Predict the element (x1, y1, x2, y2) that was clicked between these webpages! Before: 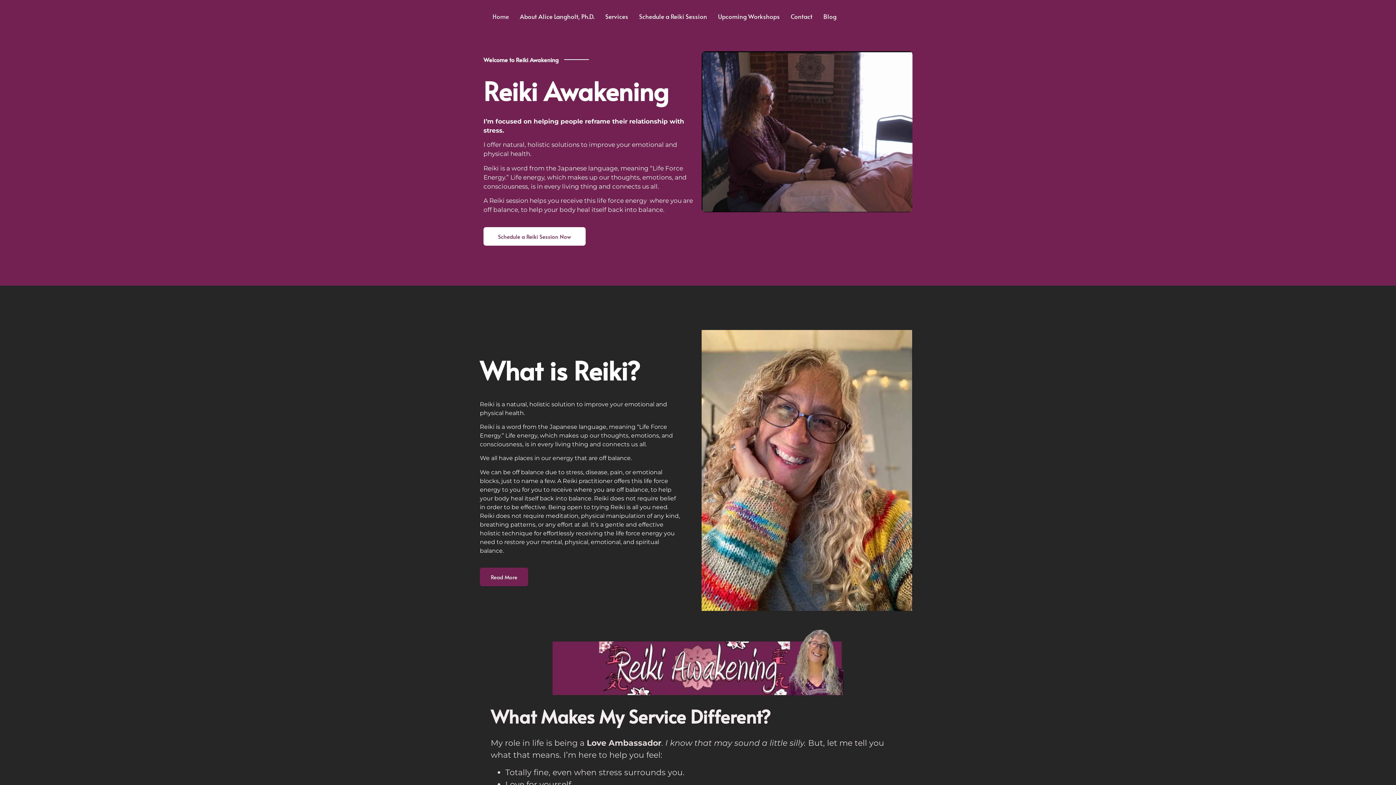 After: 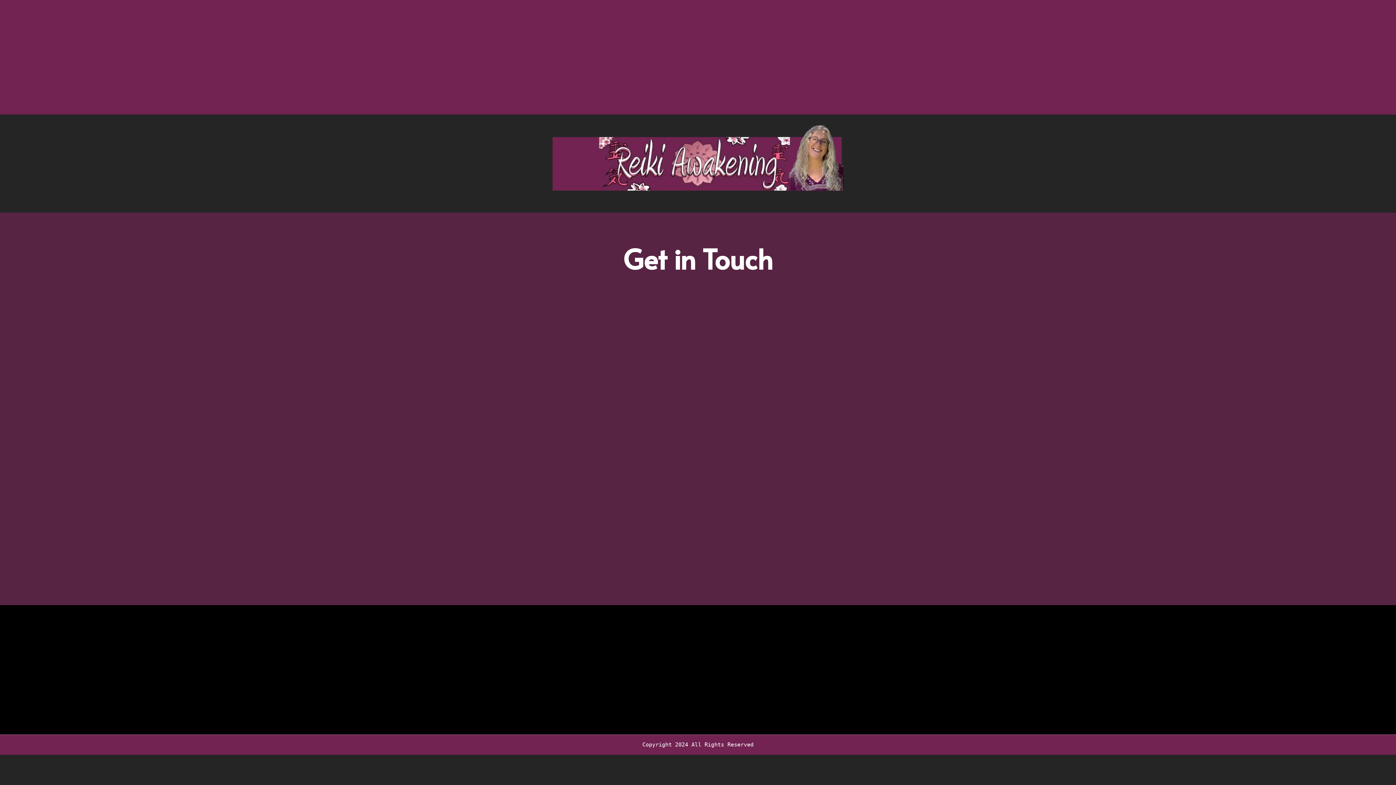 Action: bbox: (785, 7, 818, 25) label: Contact